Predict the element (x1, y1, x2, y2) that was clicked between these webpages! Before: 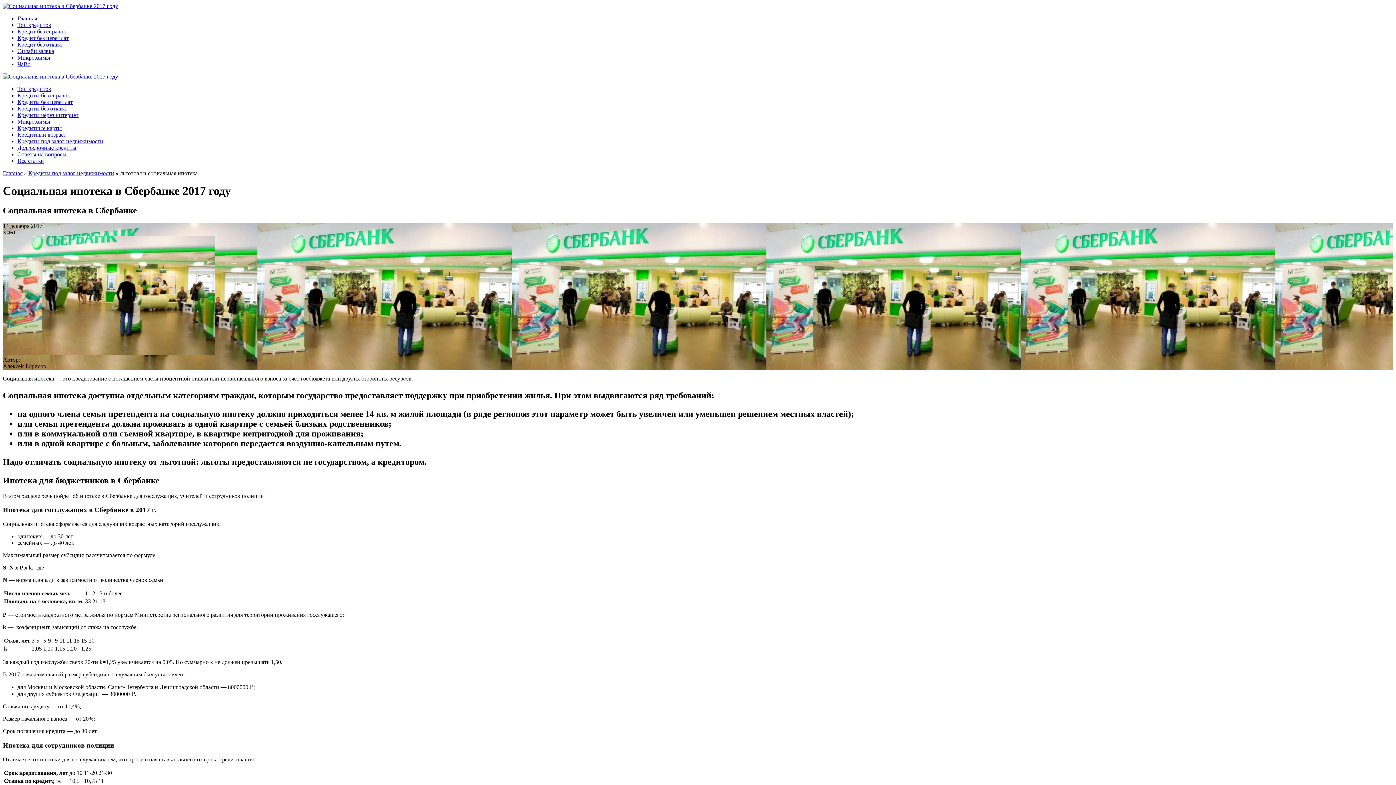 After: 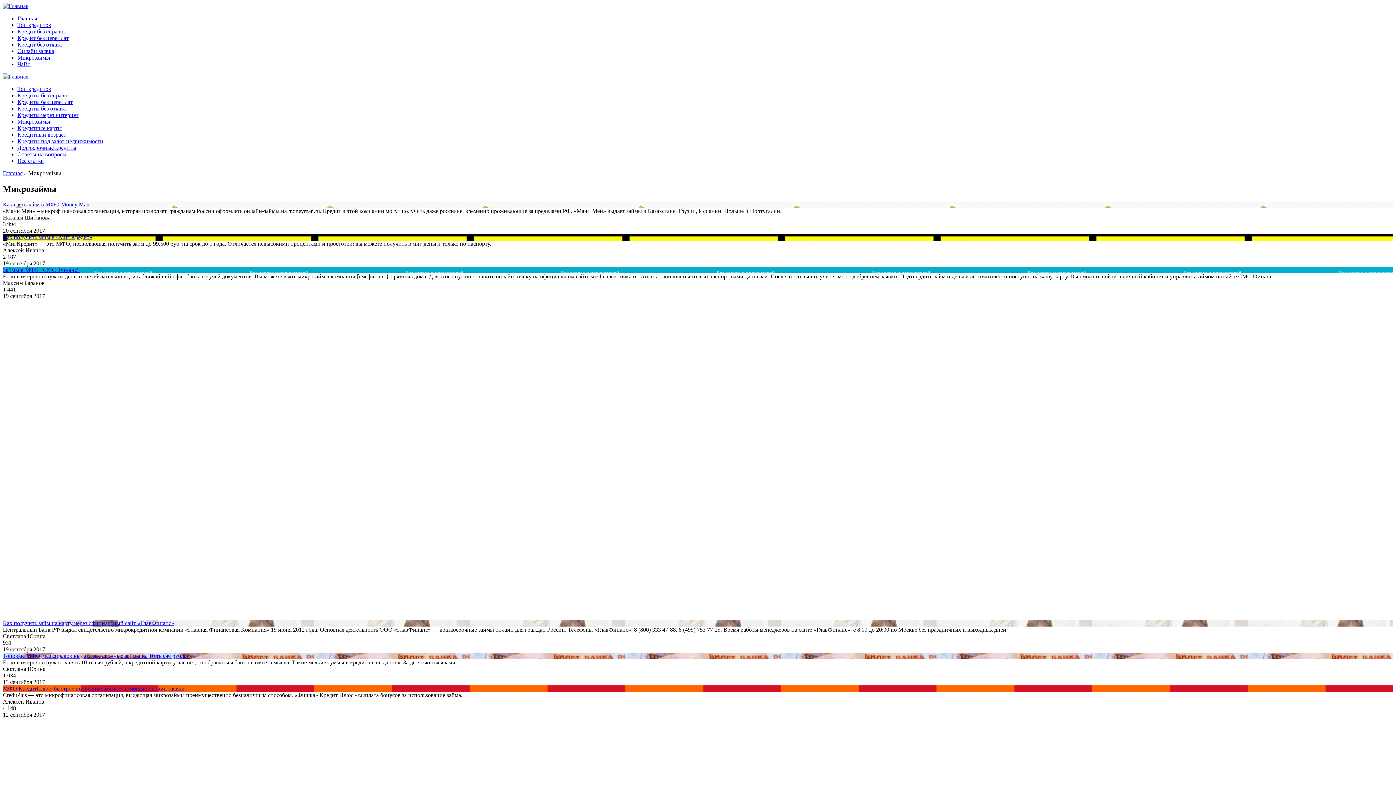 Action: label: Микрозаймы bbox: (17, 54, 50, 60)